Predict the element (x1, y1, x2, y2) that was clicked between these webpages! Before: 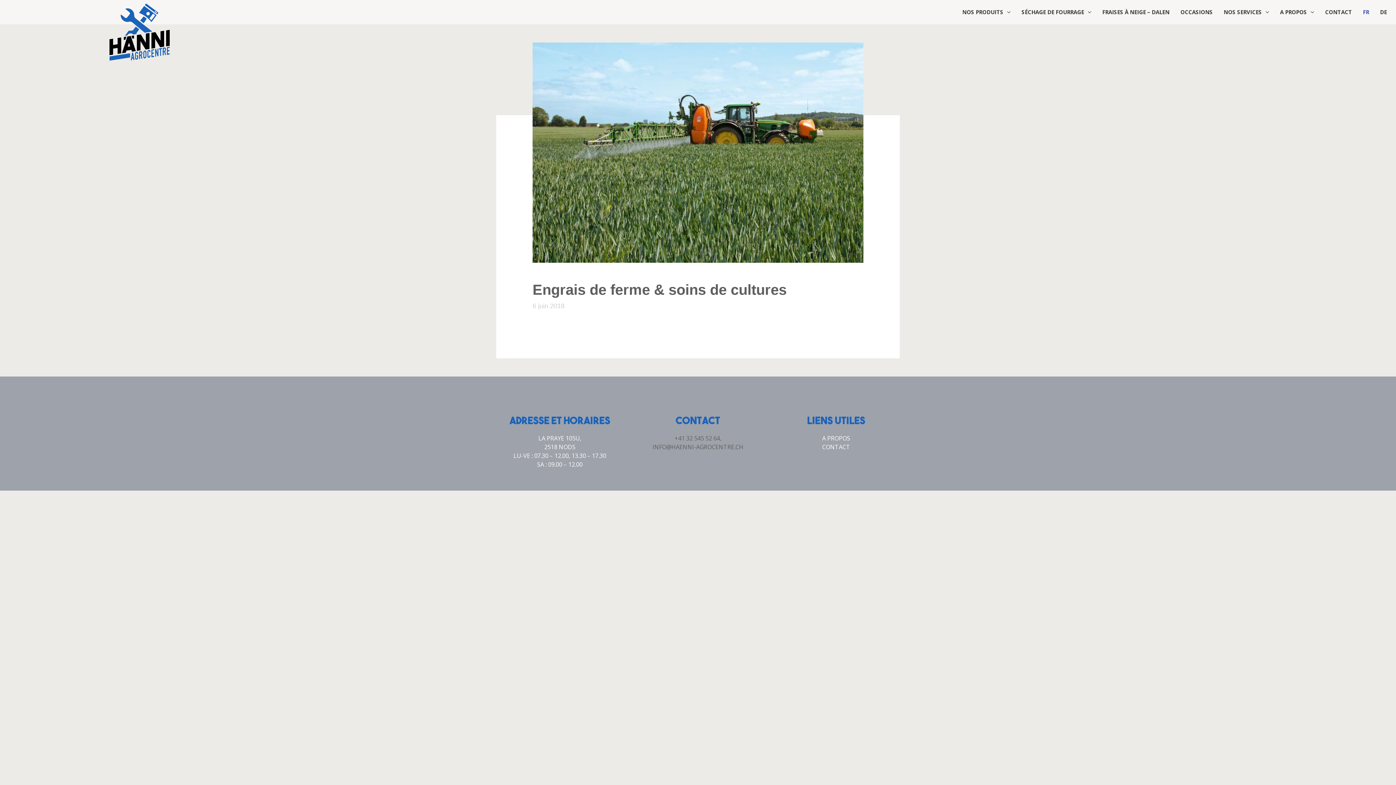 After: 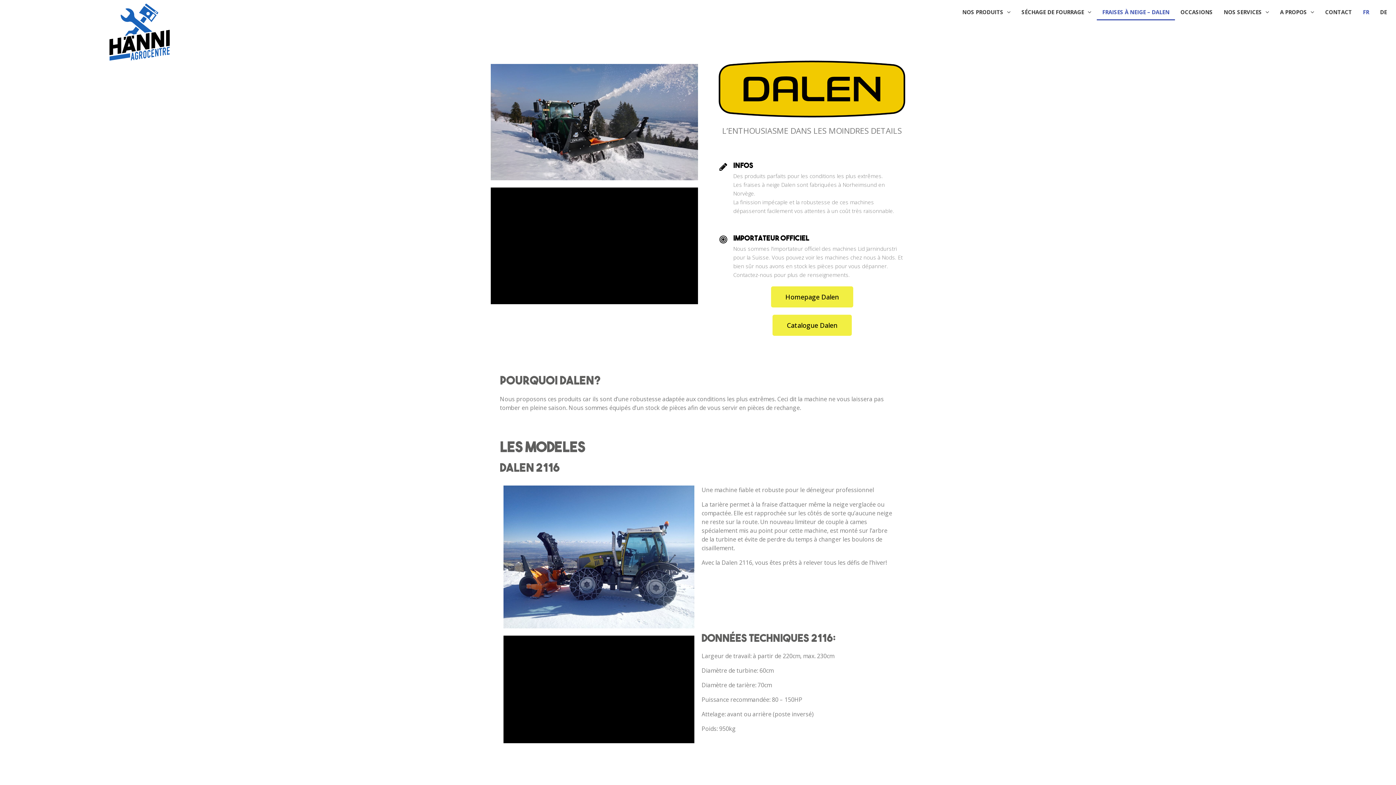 Action: label: FRAISES À NEIGE – DALEN bbox: (1097, 3, 1175, 20)